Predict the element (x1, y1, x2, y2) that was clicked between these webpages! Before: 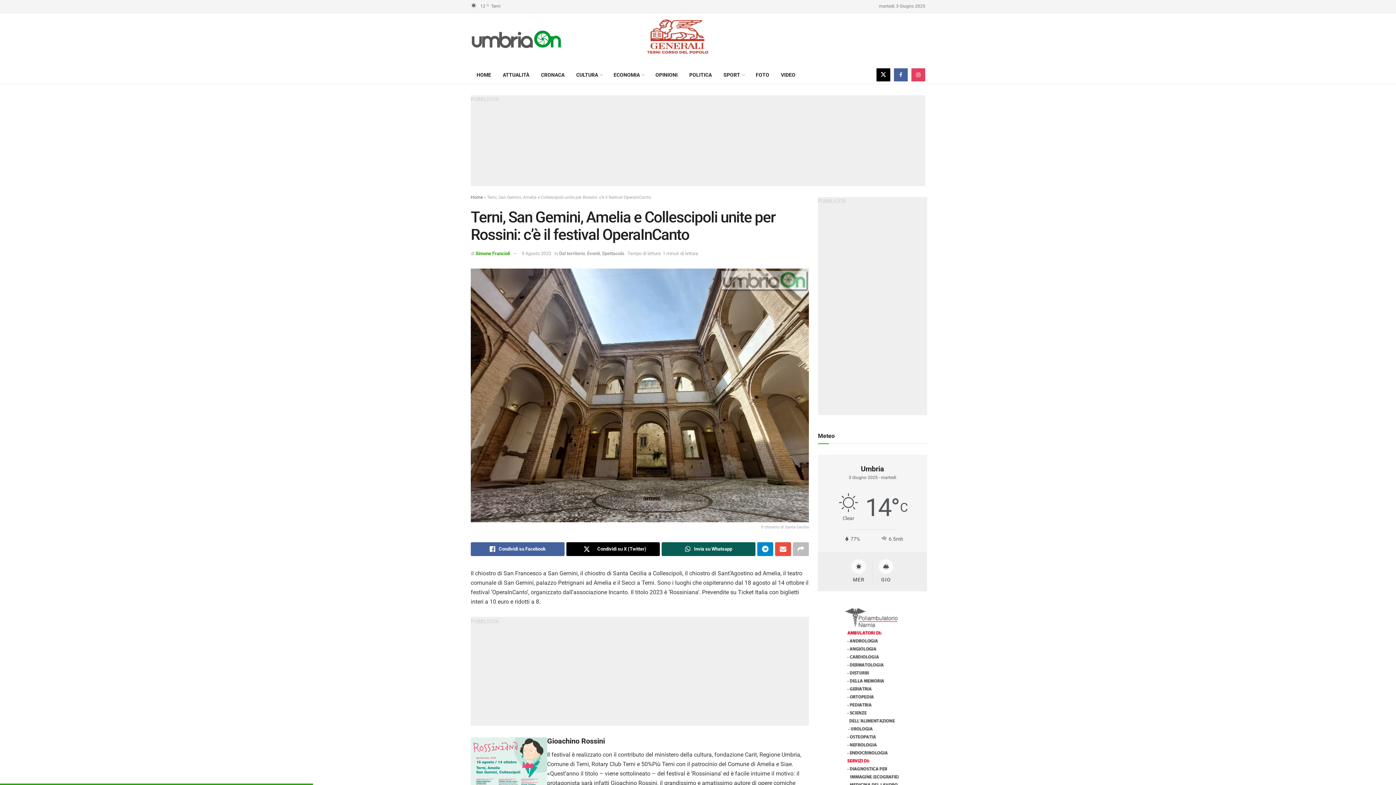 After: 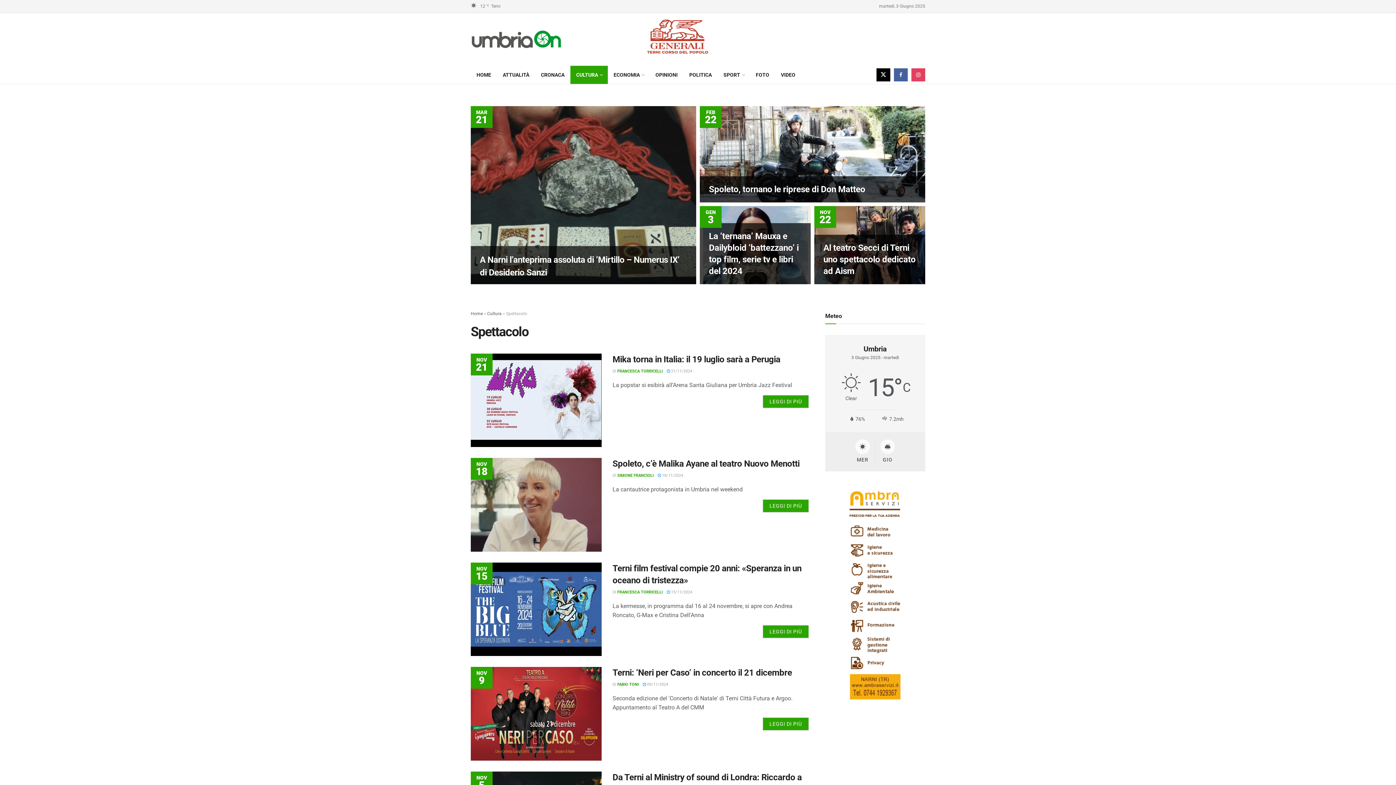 Action: bbox: (602, 250, 624, 256) label: Spettacolo